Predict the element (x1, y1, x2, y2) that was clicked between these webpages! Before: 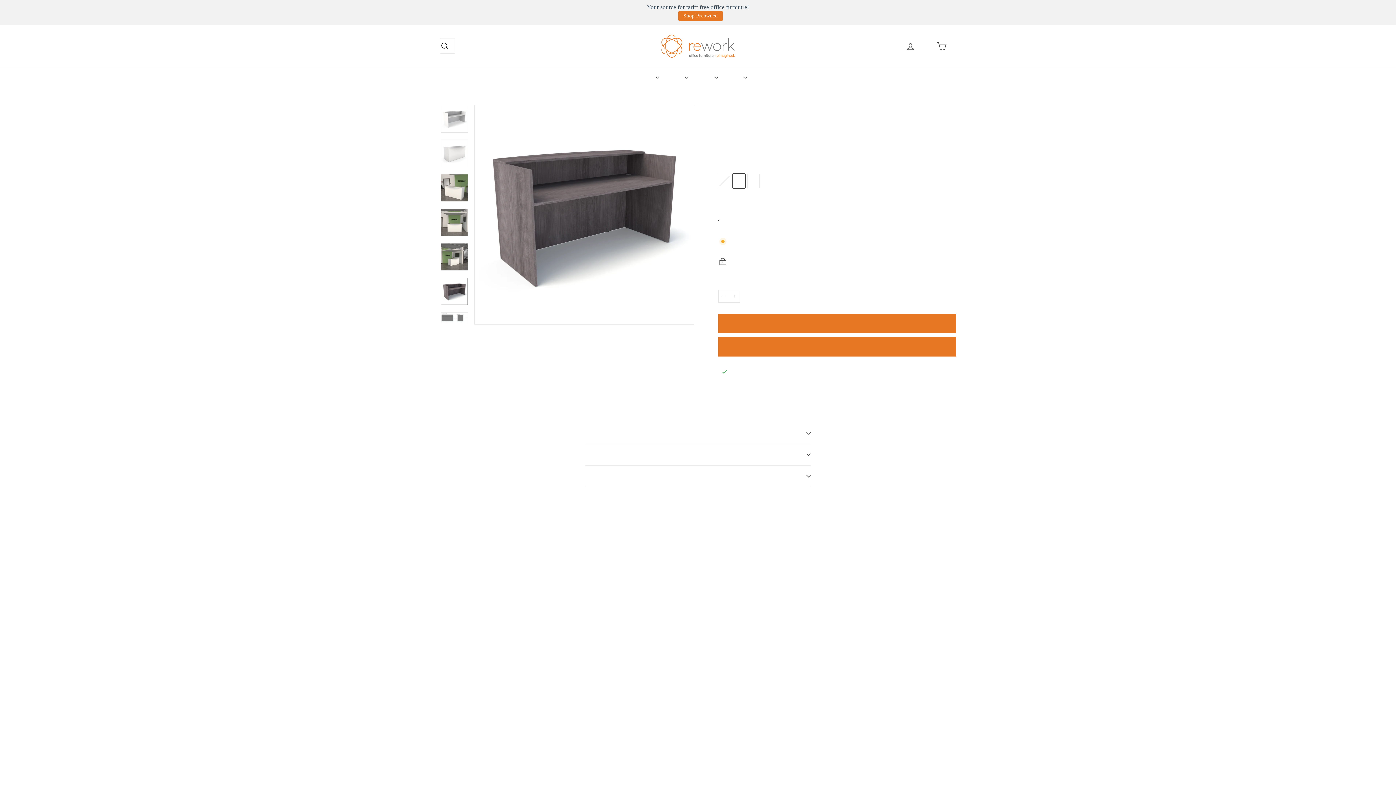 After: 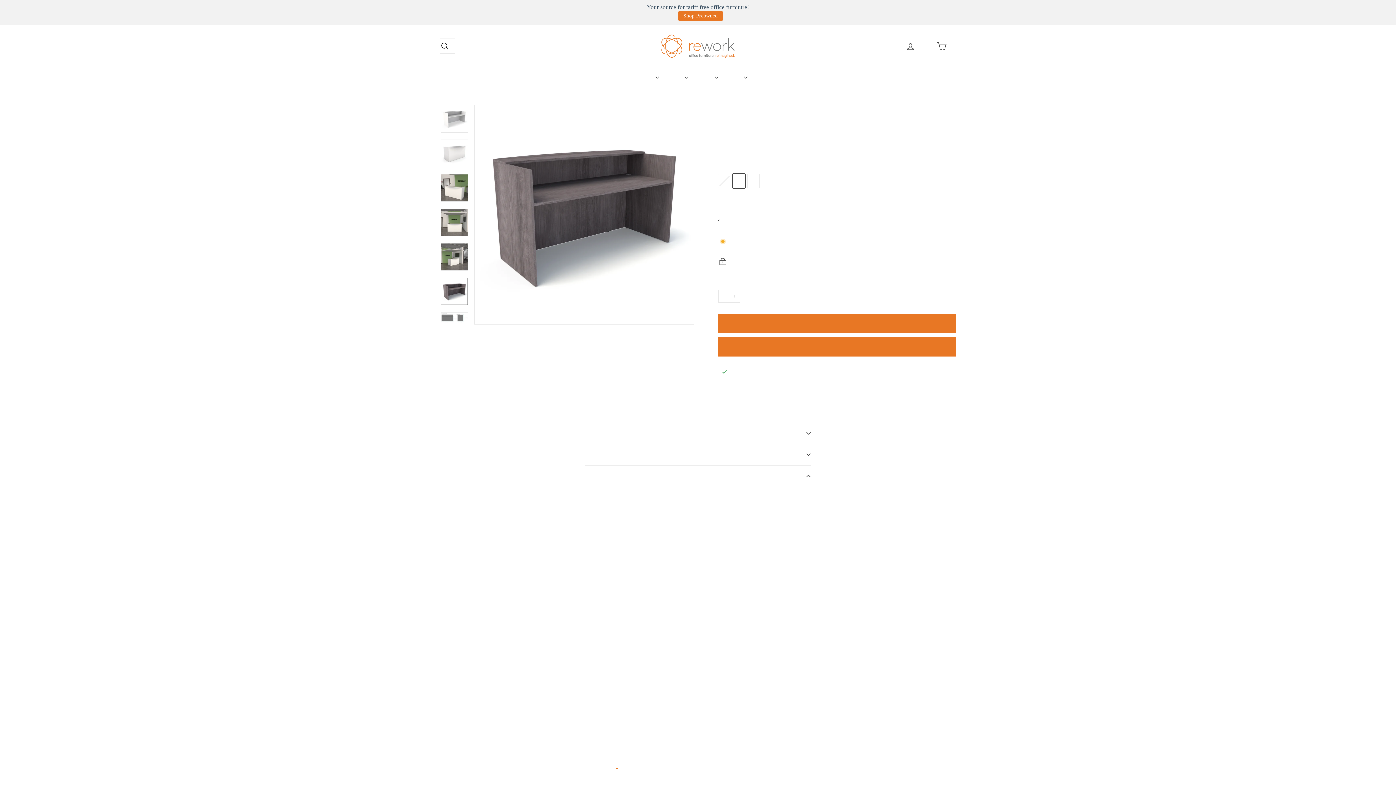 Action: bbox: (585, 465, 810, 487) label: Returns & Warranty